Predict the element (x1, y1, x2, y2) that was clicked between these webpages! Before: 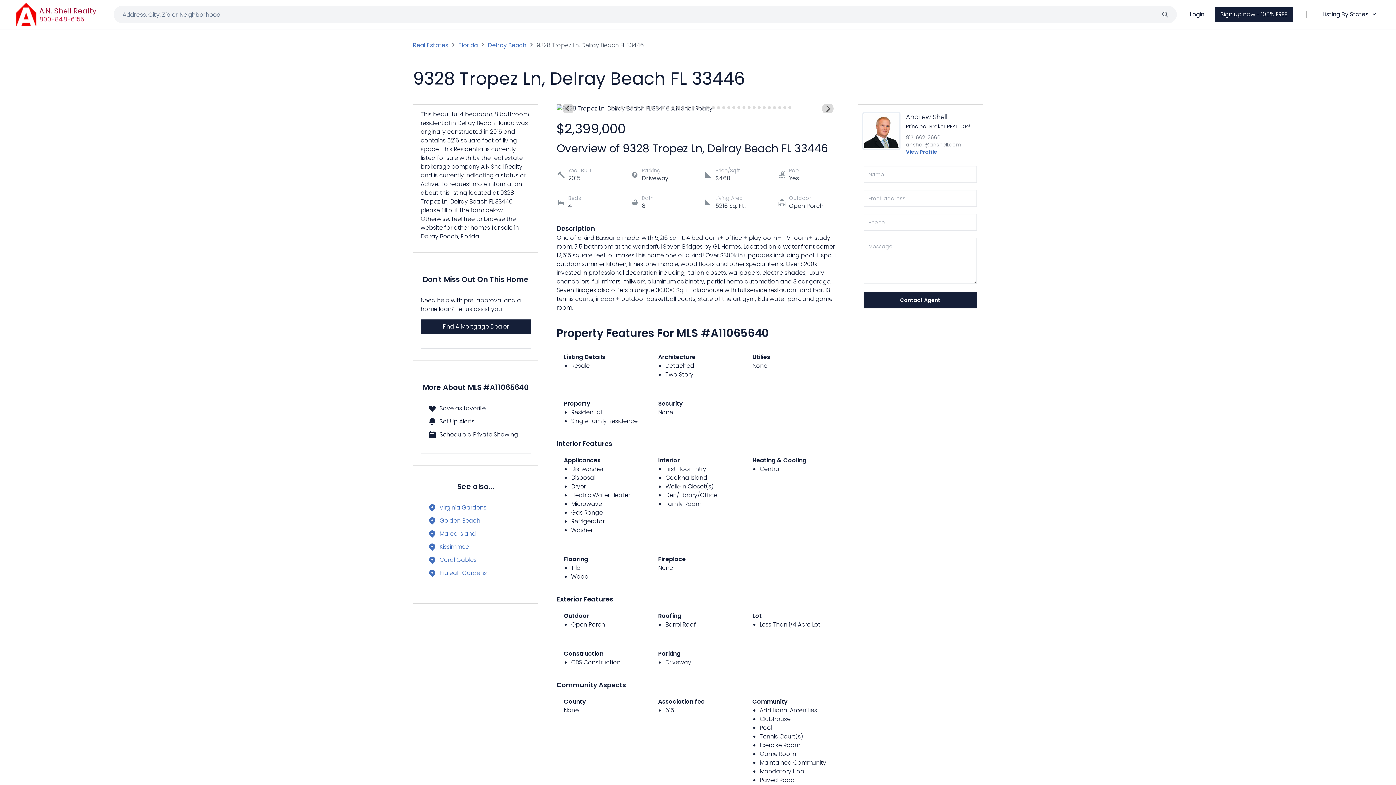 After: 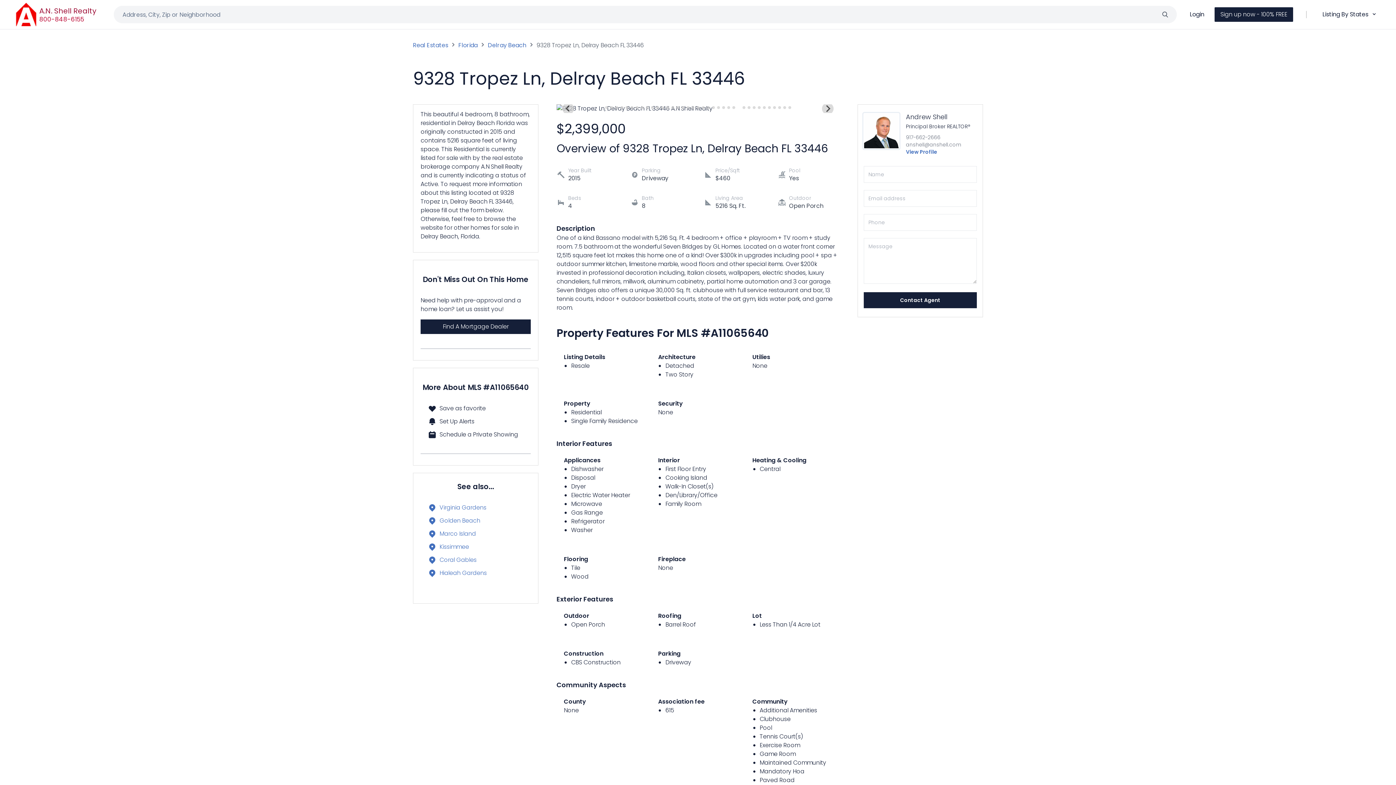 Action: label: Go to slide 27 bbox: (737, 106, 740, 109)